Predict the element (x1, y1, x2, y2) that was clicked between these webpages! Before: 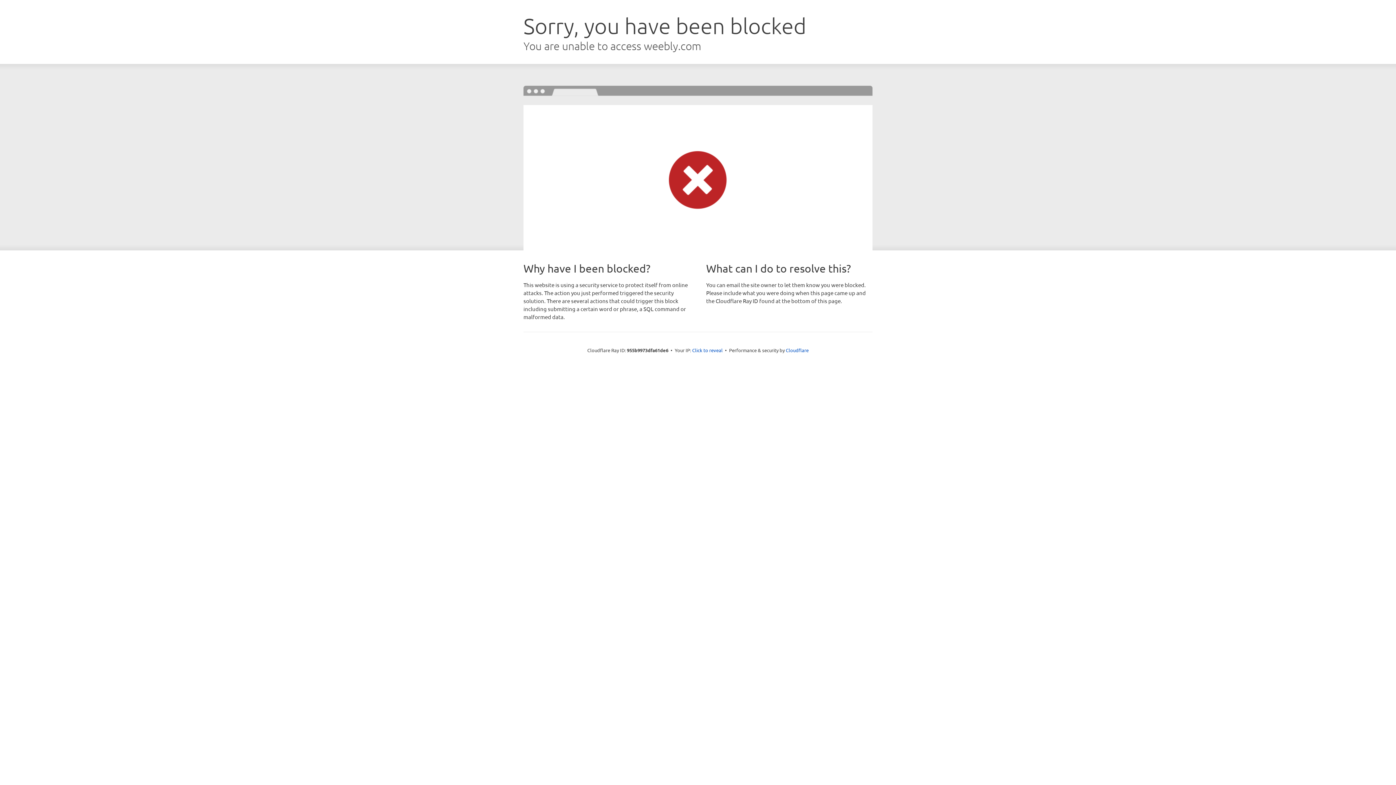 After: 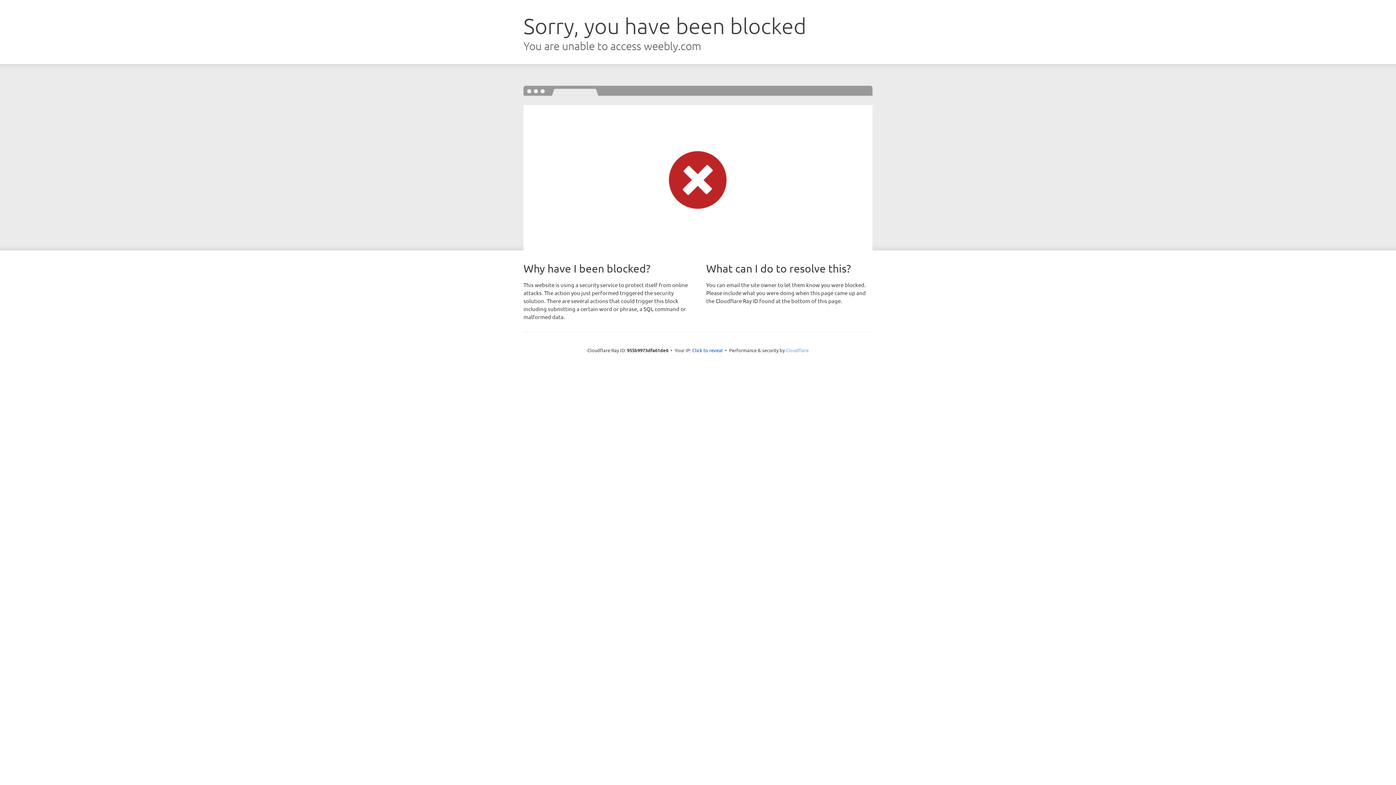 Action: label: Cloudflare bbox: (786, 347, 808, 353)